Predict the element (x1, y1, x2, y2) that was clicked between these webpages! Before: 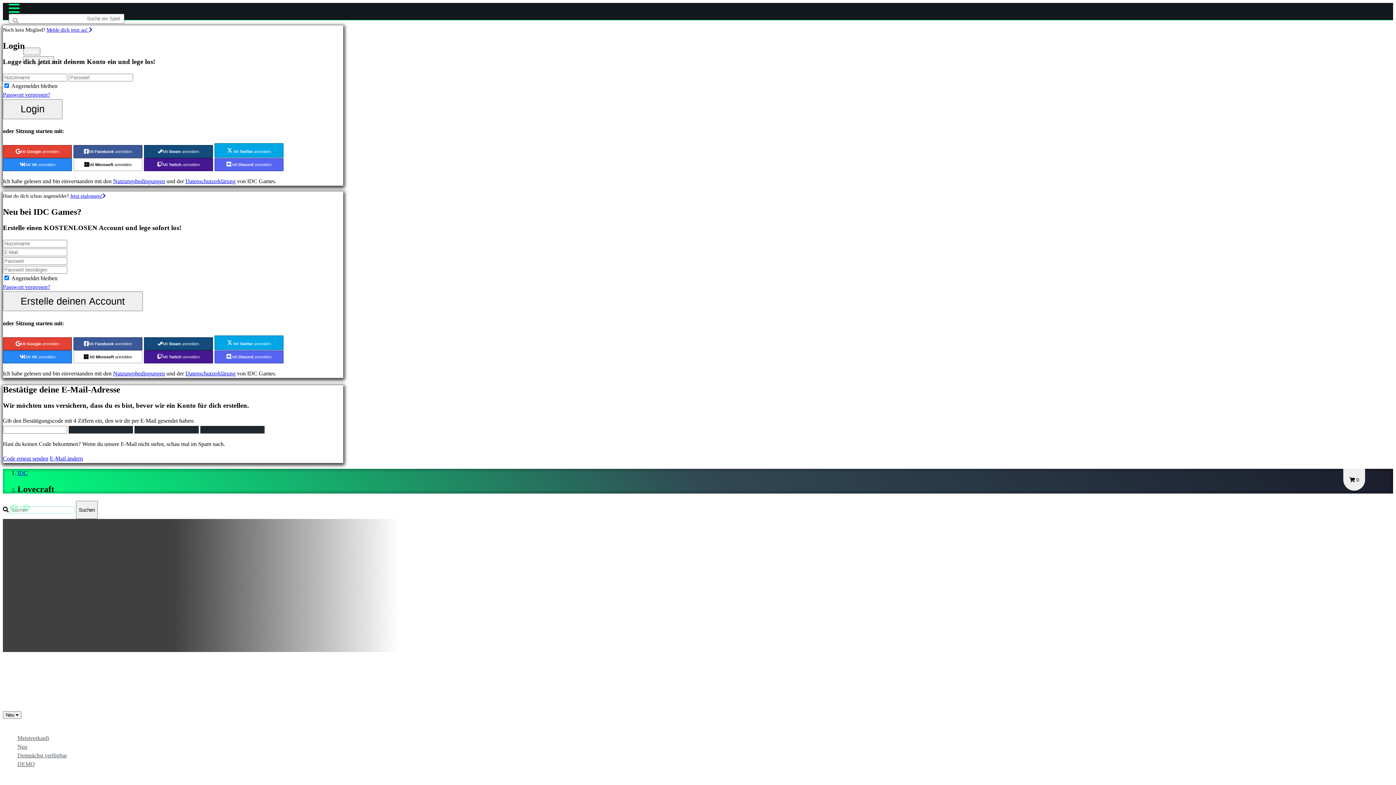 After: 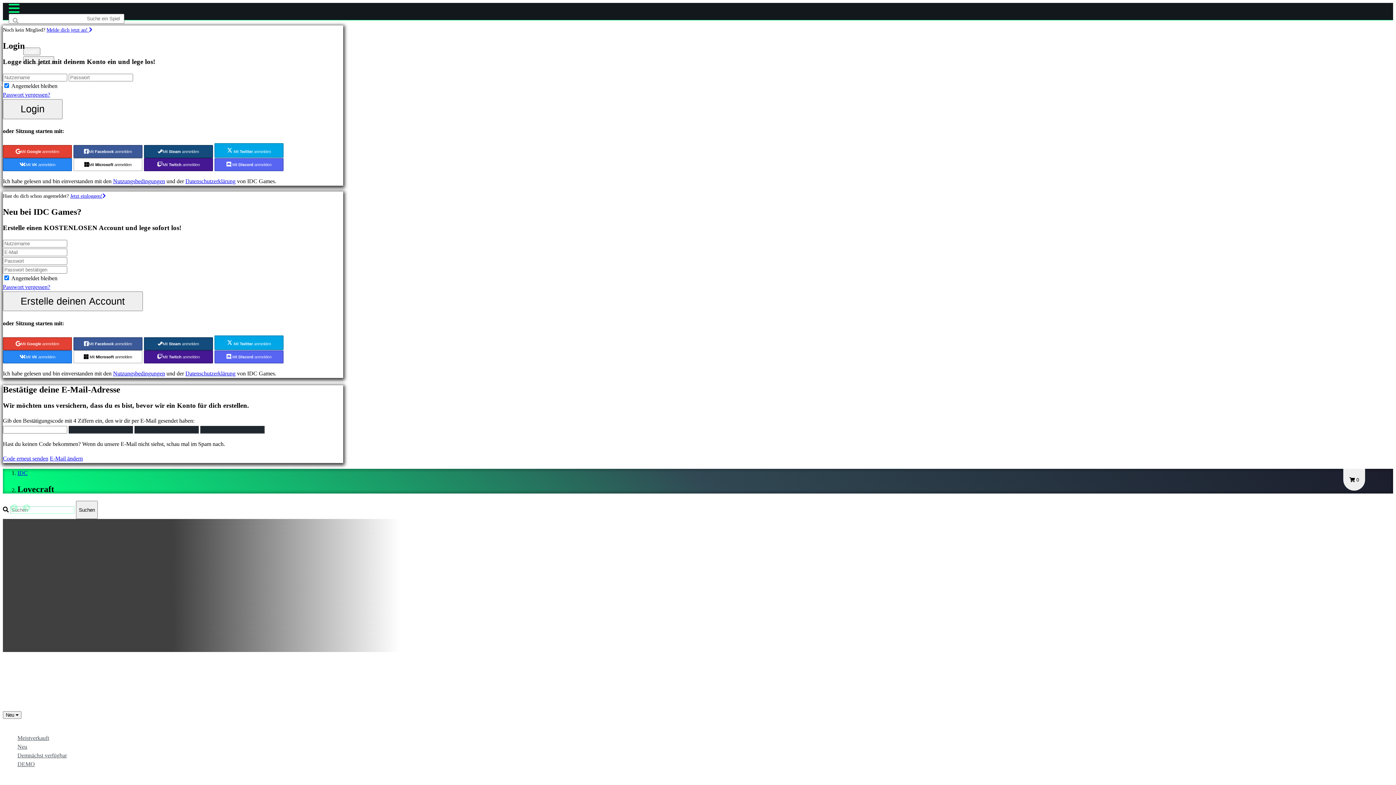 Action: bbox: (46, 27, 92, 32) label: Melde dich jetzt an! 